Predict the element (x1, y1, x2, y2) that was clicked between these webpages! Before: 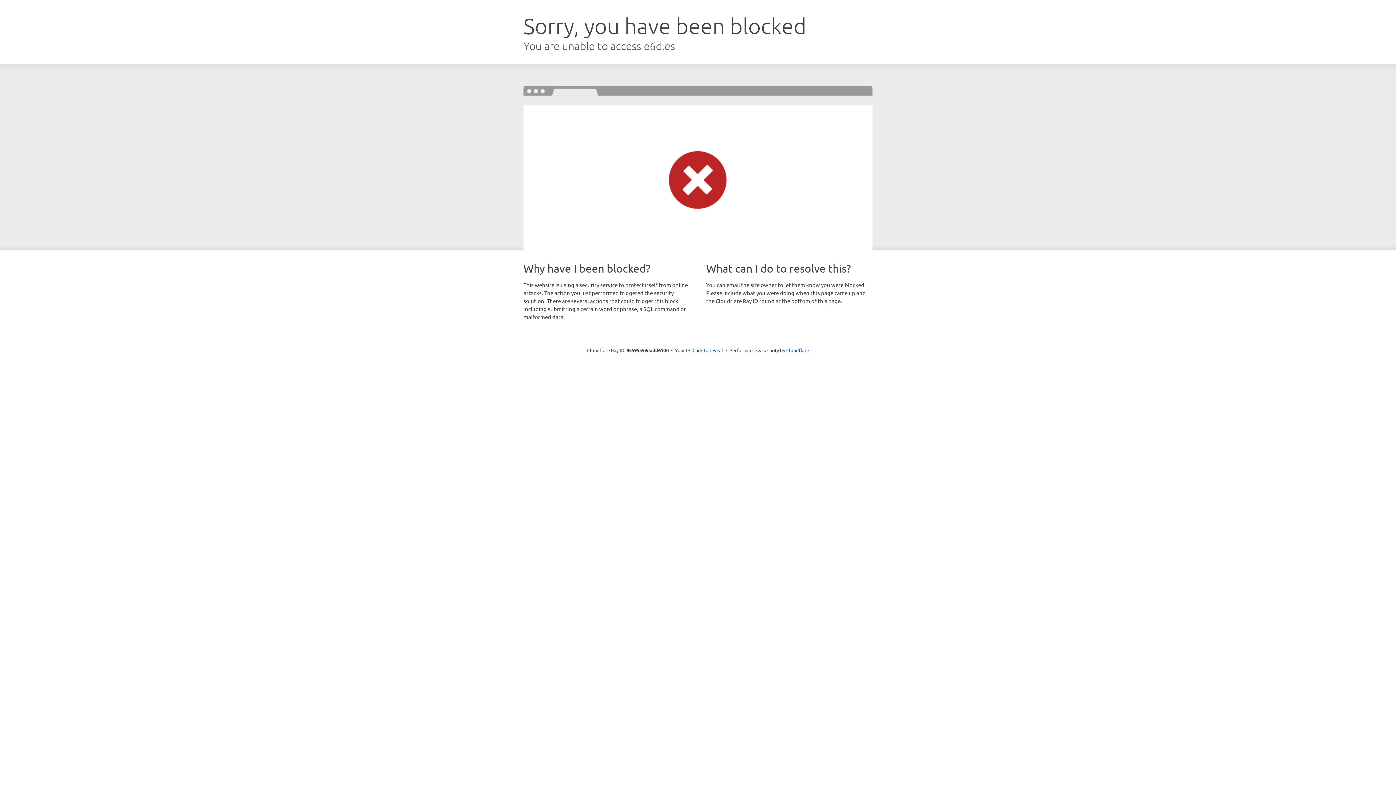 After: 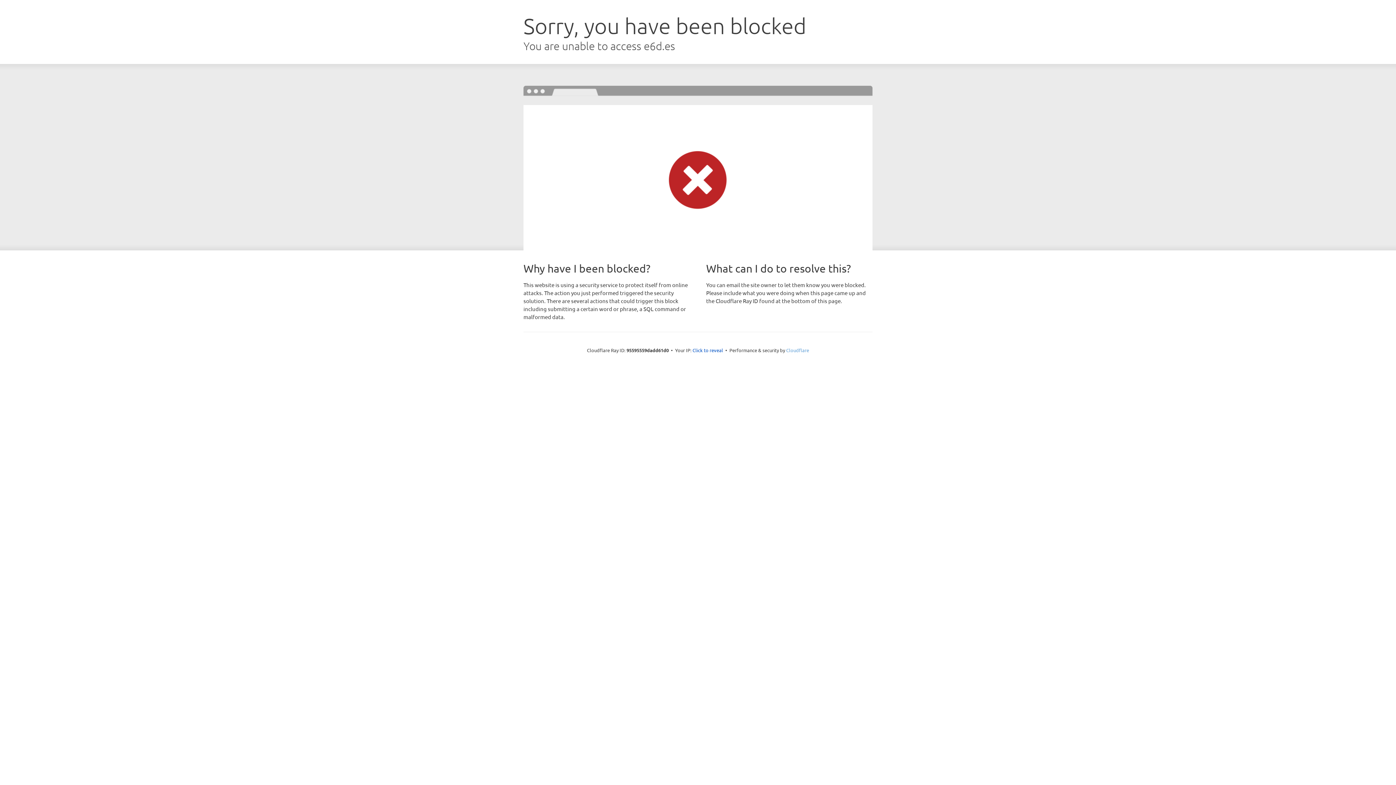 Action: label: Cloudflare bbox: (786, 347, 809, 353)